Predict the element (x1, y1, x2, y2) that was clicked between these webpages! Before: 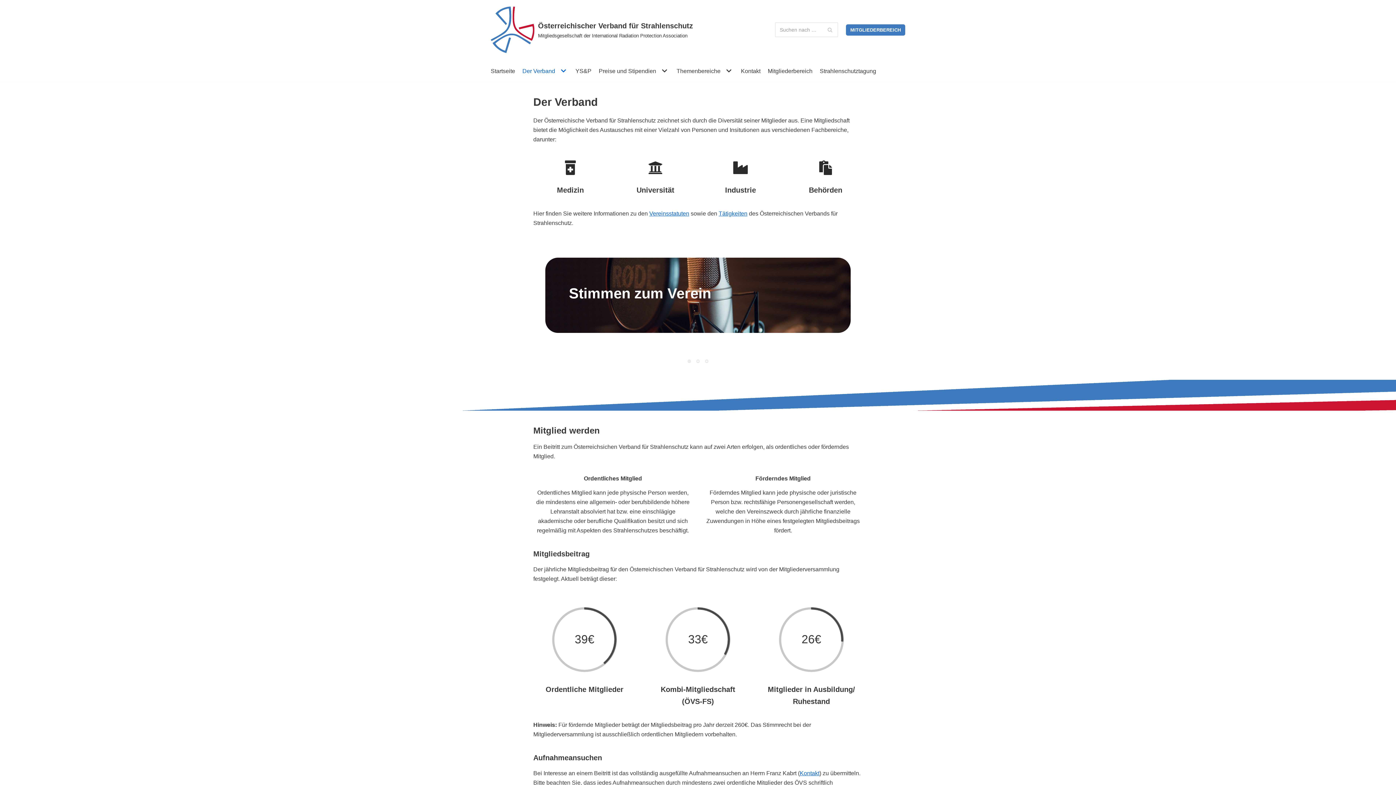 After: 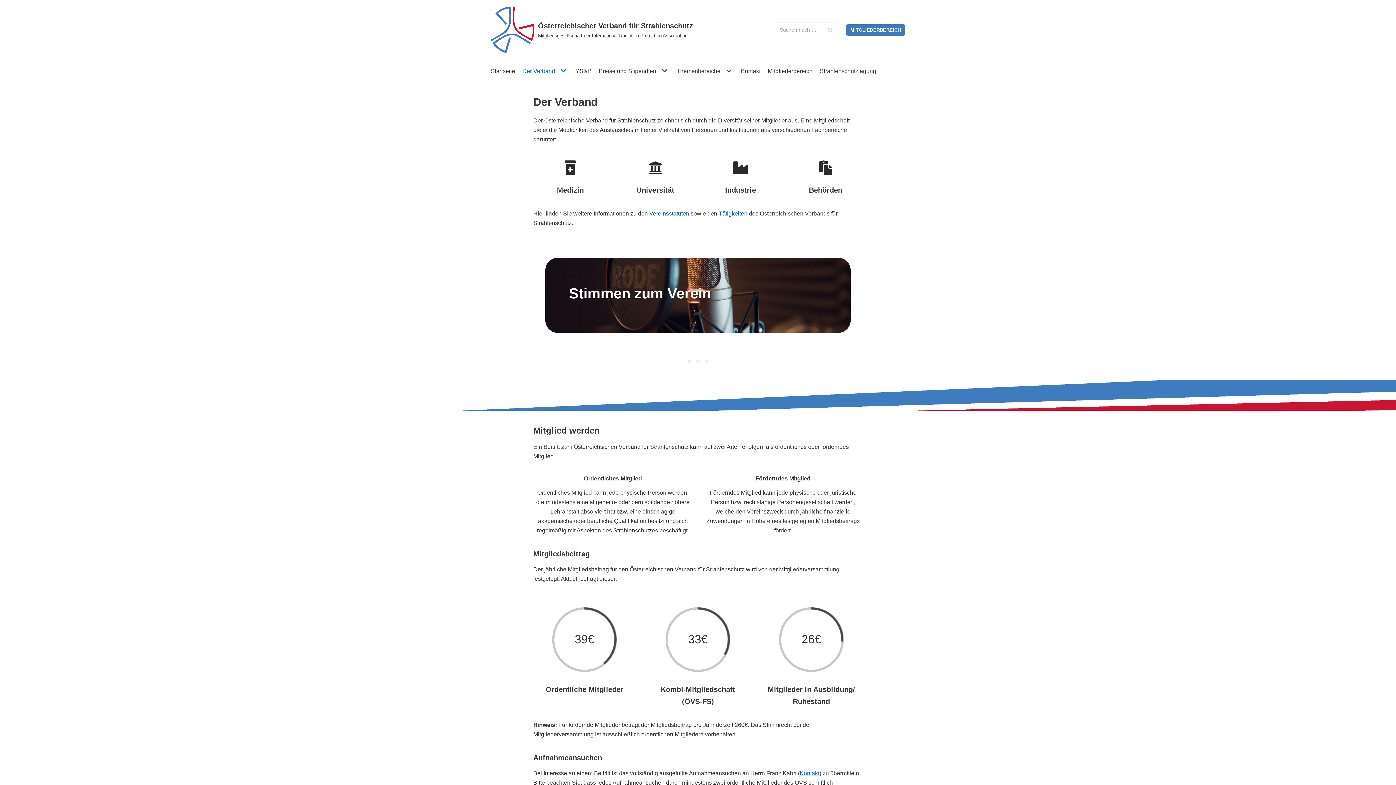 Action: bbox: (522, 66, 568, 75) label: Der Verband